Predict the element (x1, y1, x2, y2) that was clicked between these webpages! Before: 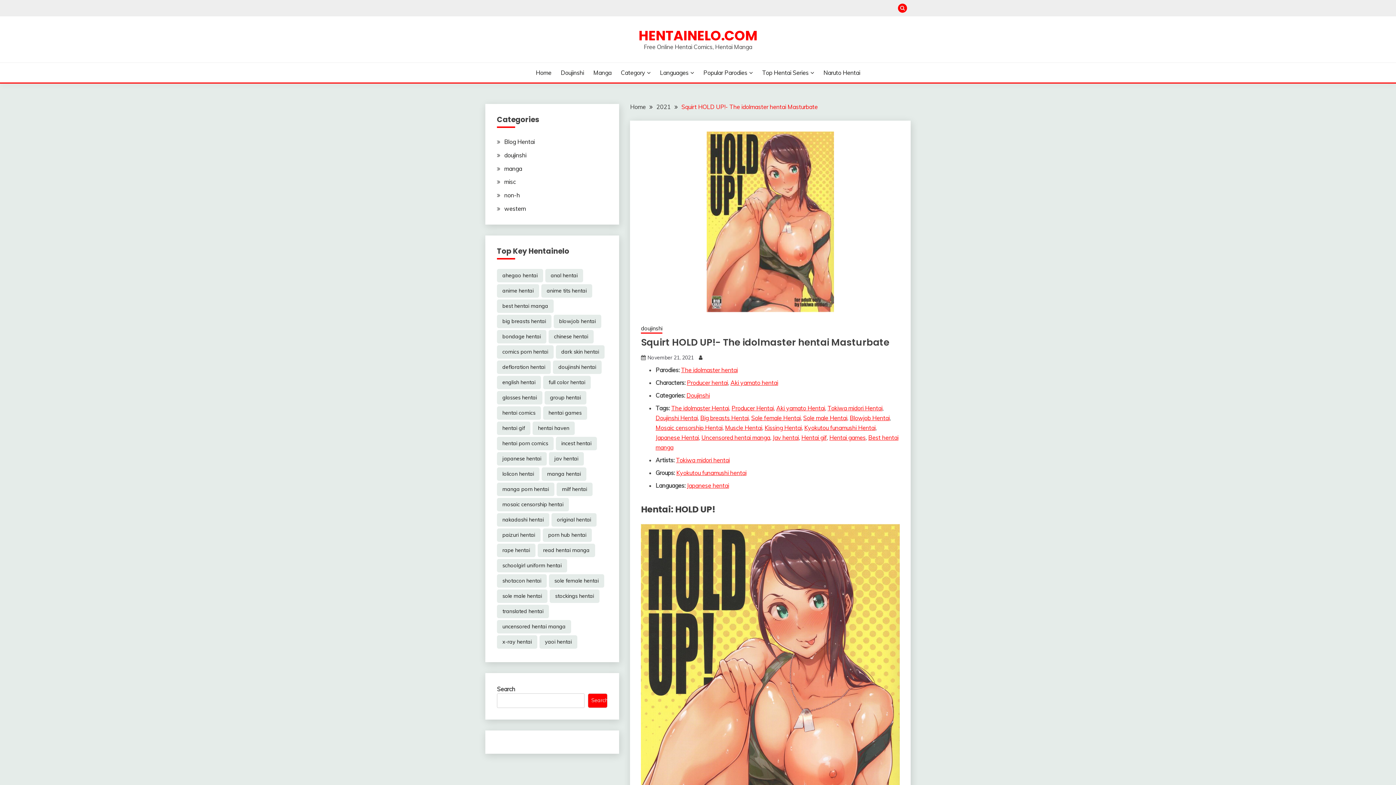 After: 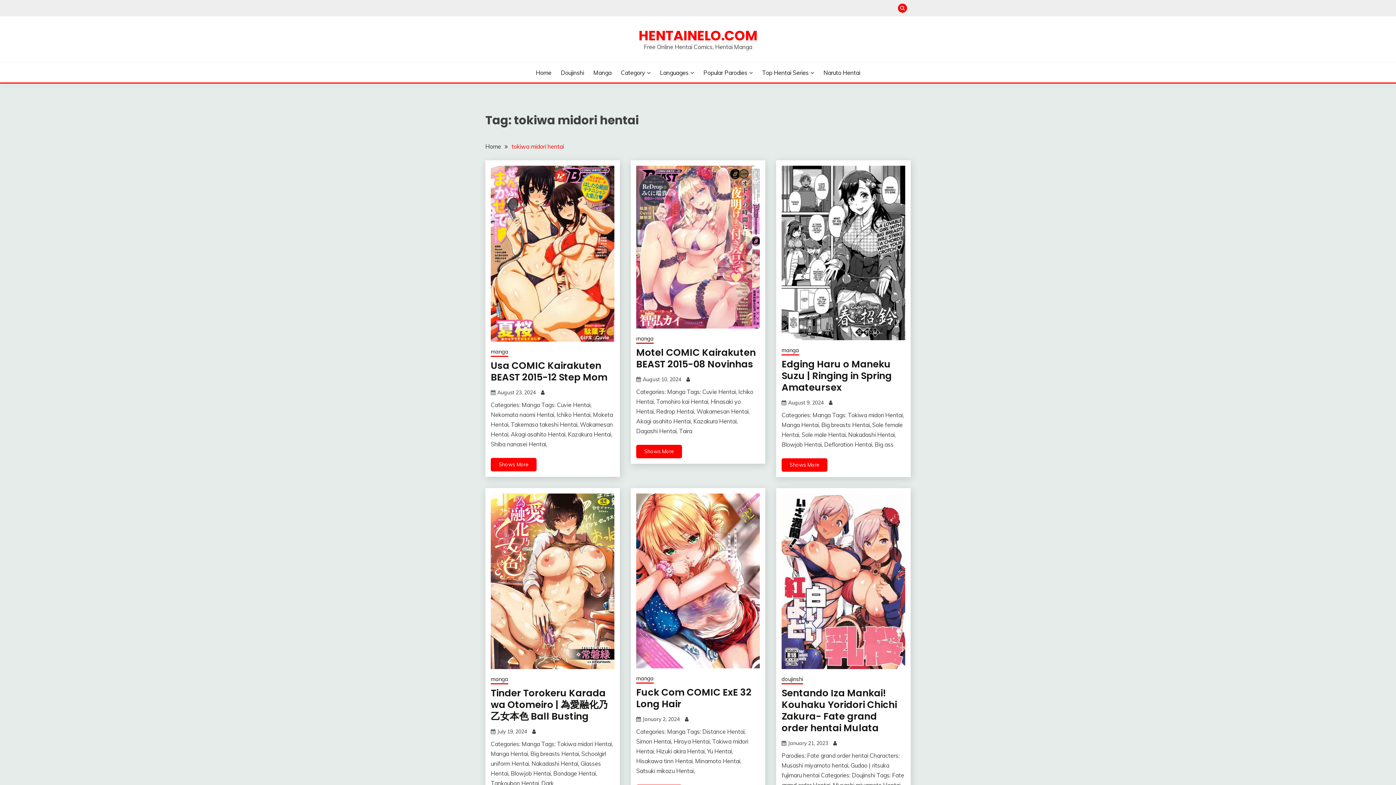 Action: label: Tokiwa midori hentai bbox: (676, 456, 729, 464)